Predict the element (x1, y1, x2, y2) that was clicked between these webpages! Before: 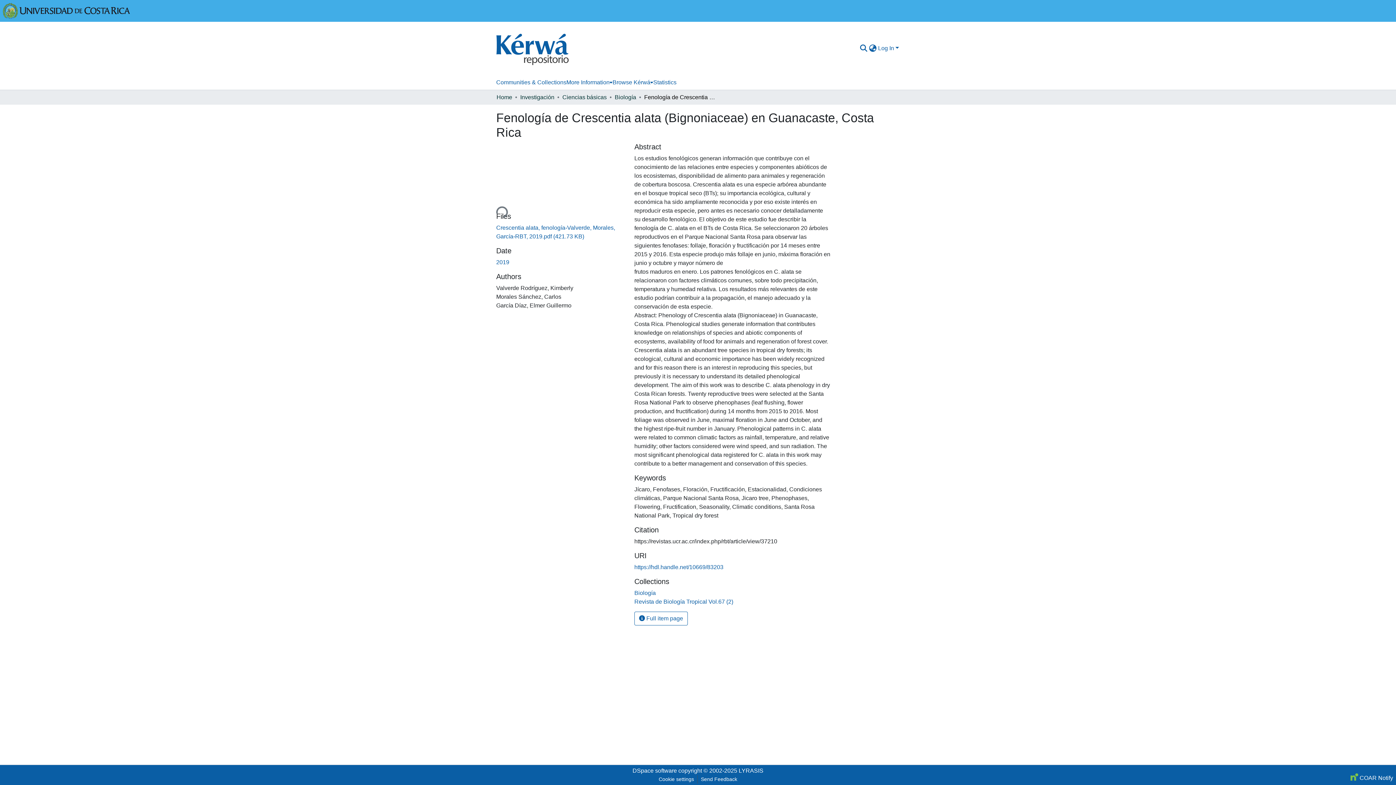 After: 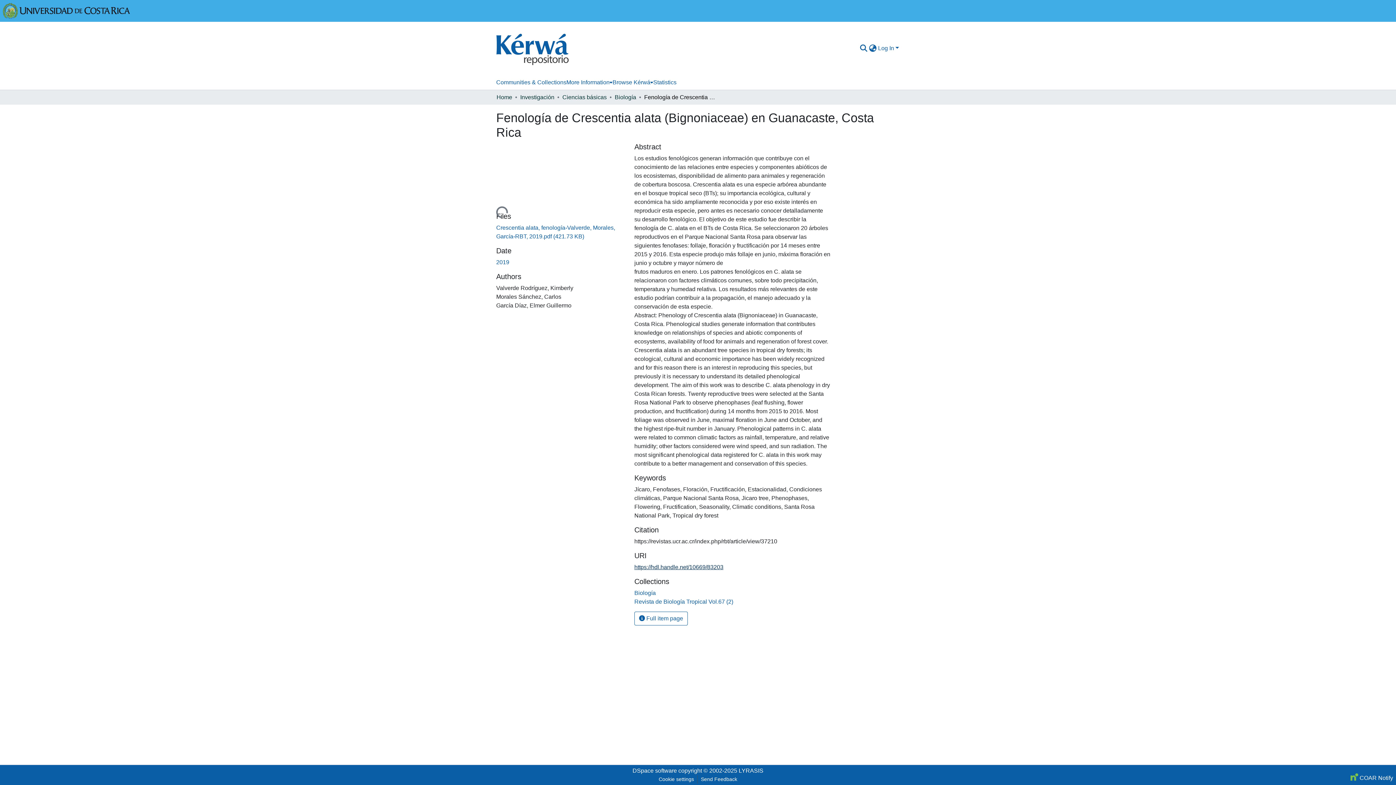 Action: bbox: (634, 564, 723, 570) label: https://hdl.handle.net/10669/83203